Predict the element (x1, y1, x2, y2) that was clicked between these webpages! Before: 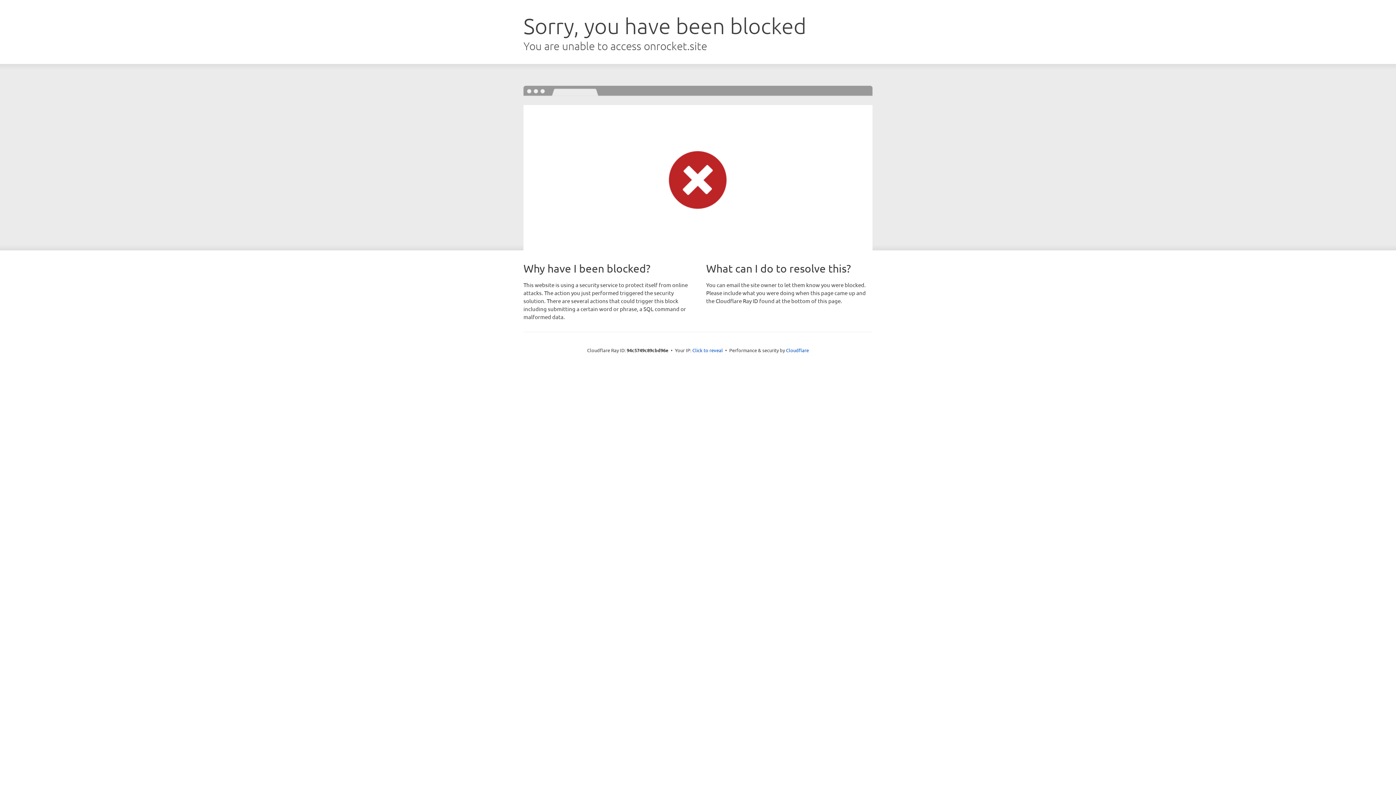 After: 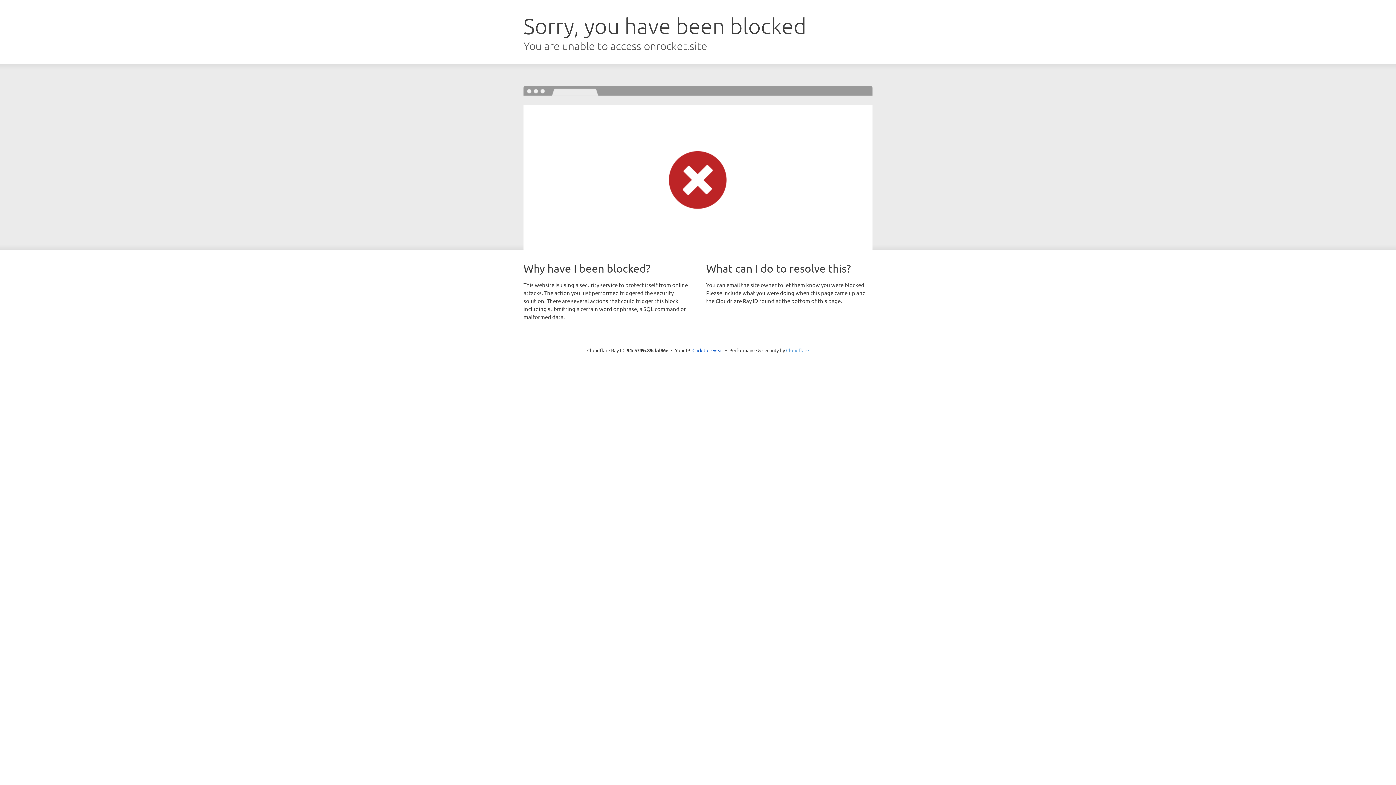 Action: bbox: (786, 347, 809, 353) label: Cloudflare